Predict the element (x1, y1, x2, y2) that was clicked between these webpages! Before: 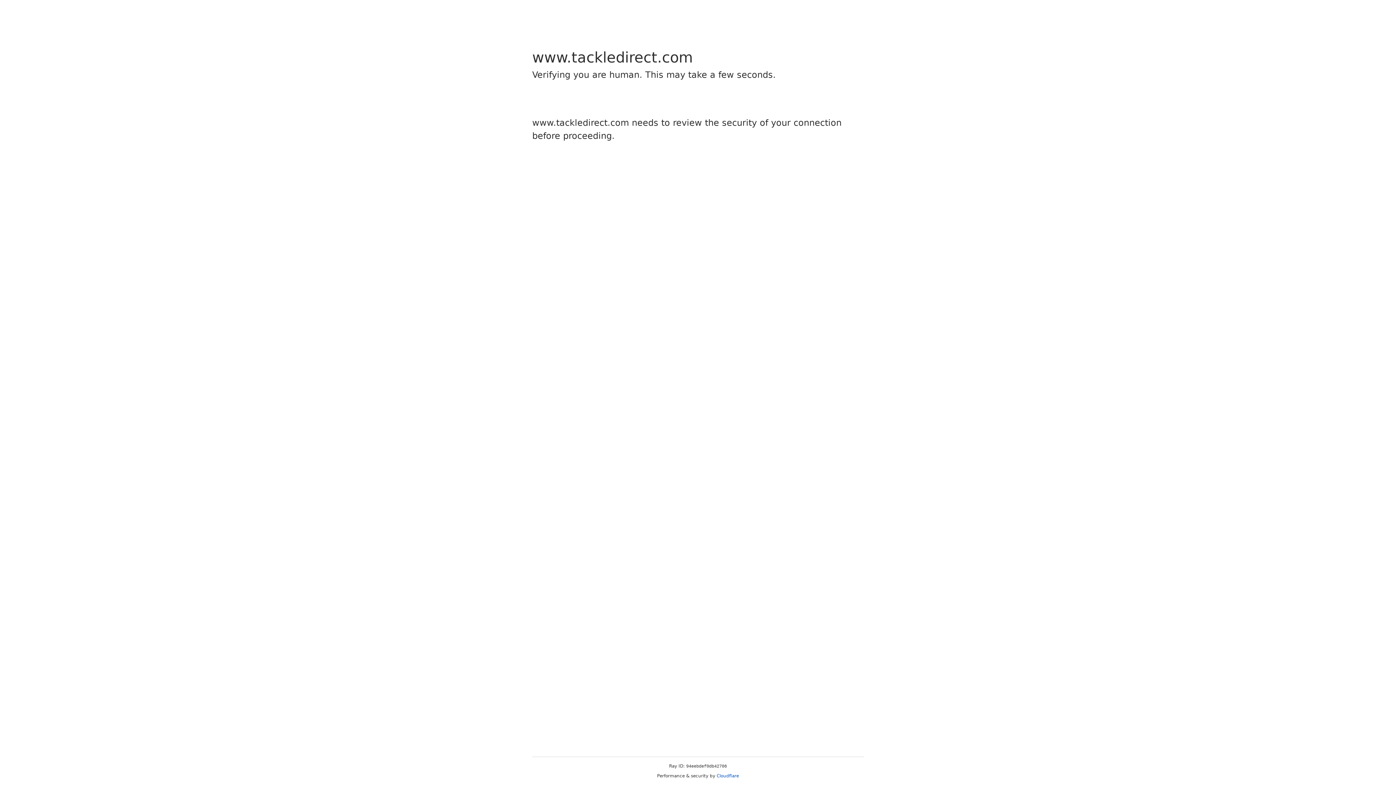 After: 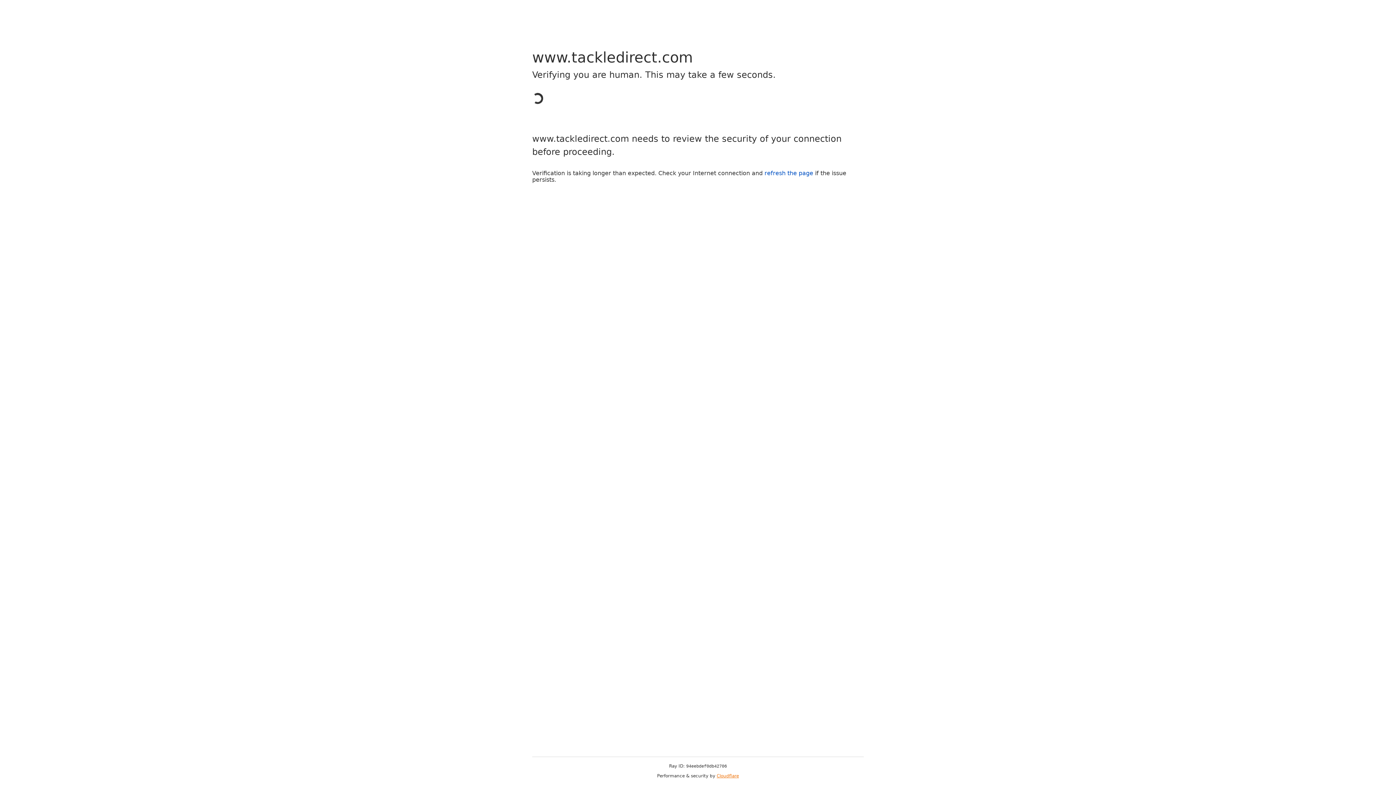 Action: bbox: (716, 773, 739, 778) label: Cloudflare